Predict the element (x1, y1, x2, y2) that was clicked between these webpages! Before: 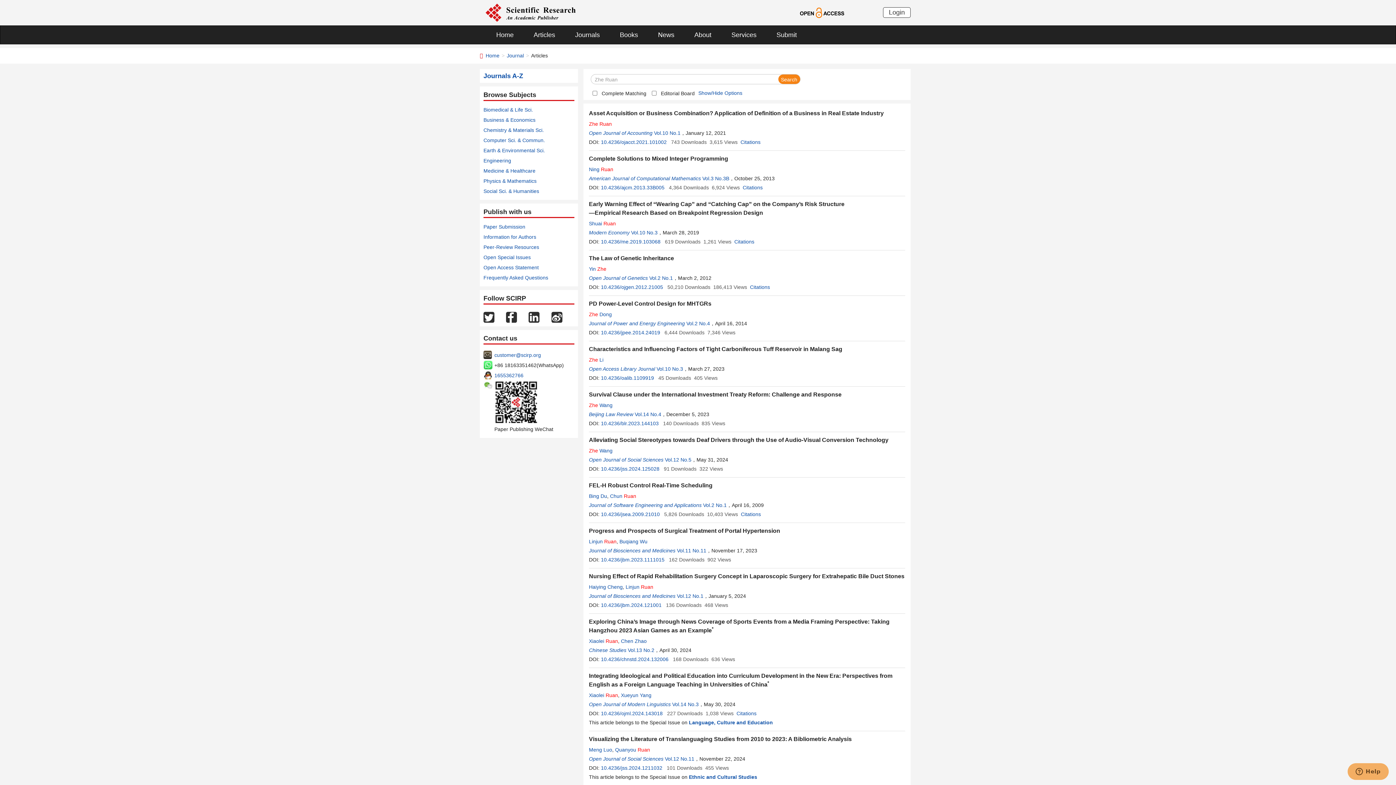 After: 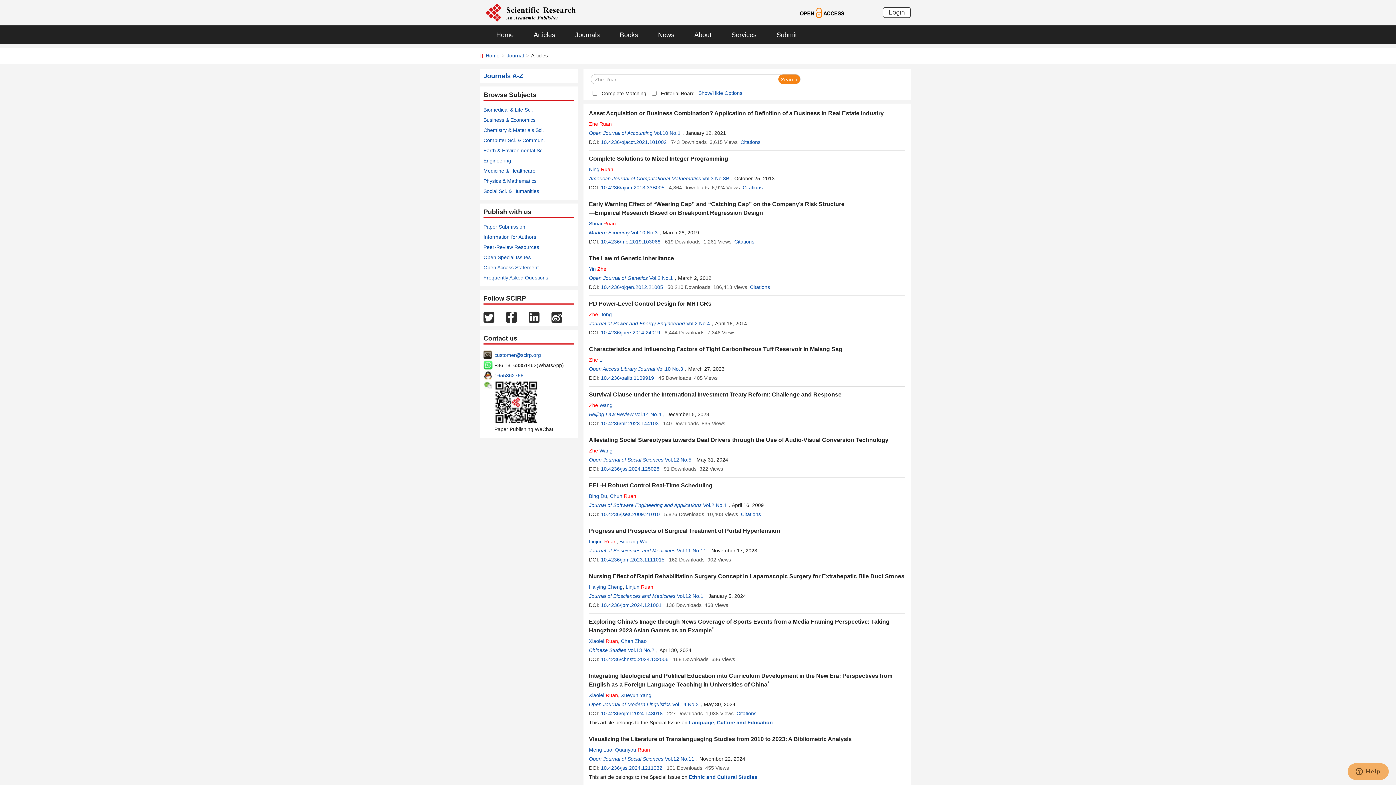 Action: bbox: (506, 314, 517, 319)